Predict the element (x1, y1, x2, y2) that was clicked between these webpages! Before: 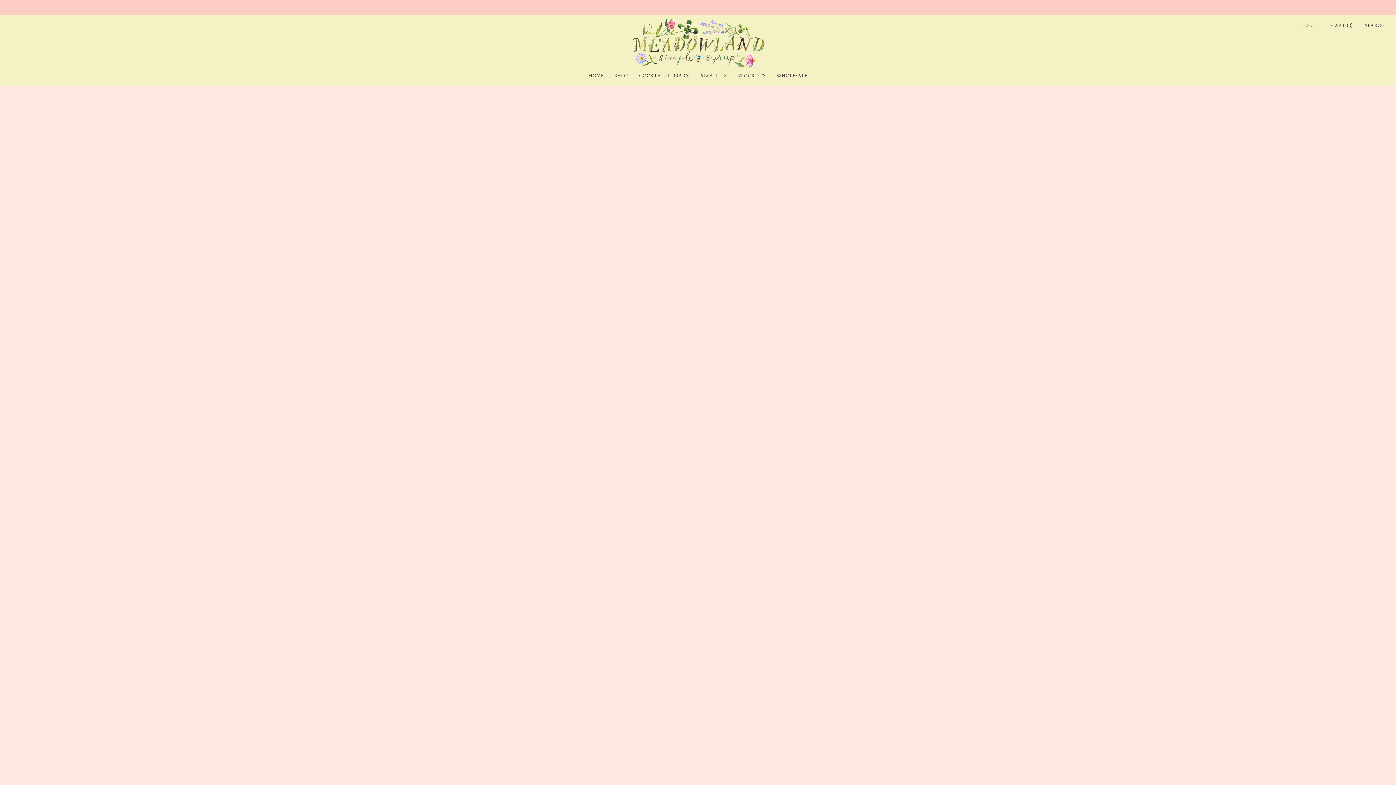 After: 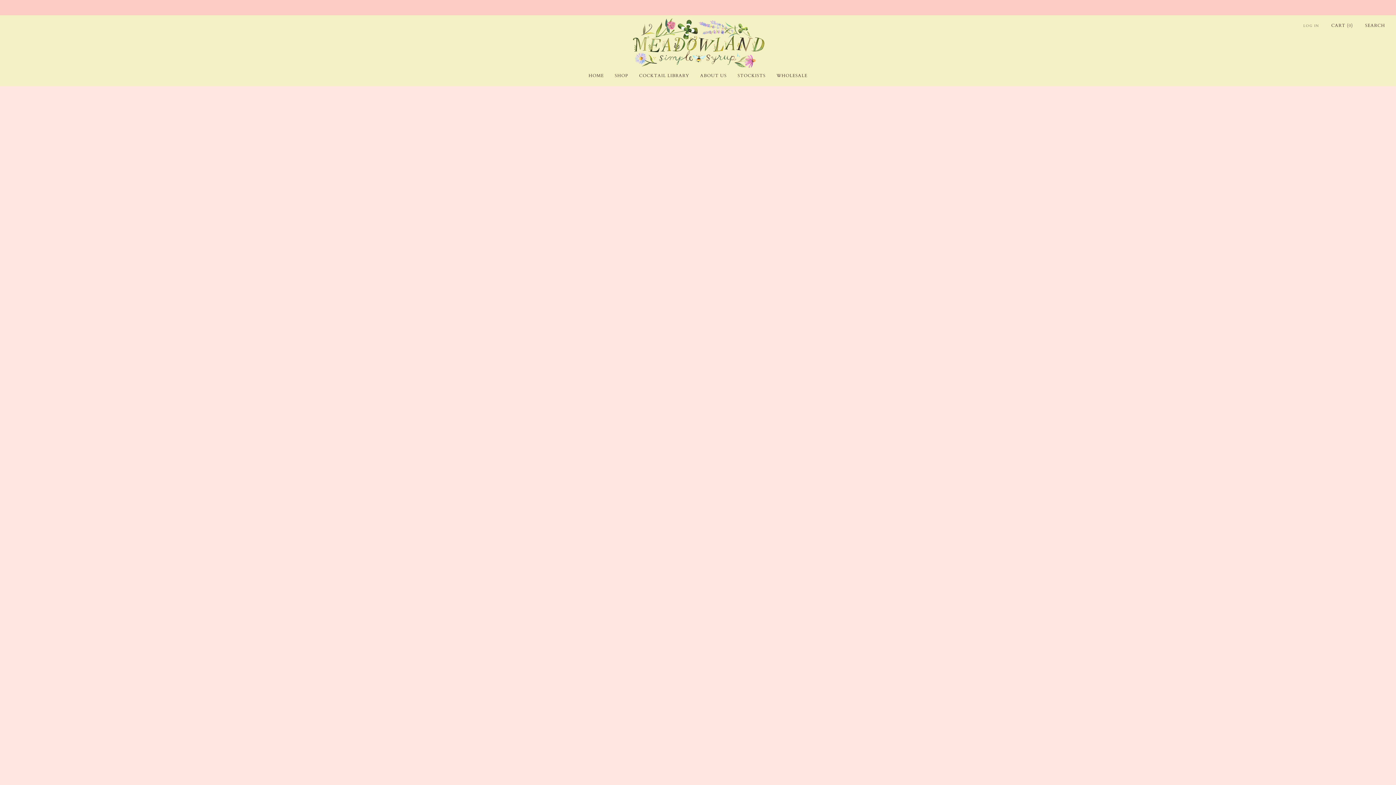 Action: bbox: (614, 69, 628, 81) label: SHOP